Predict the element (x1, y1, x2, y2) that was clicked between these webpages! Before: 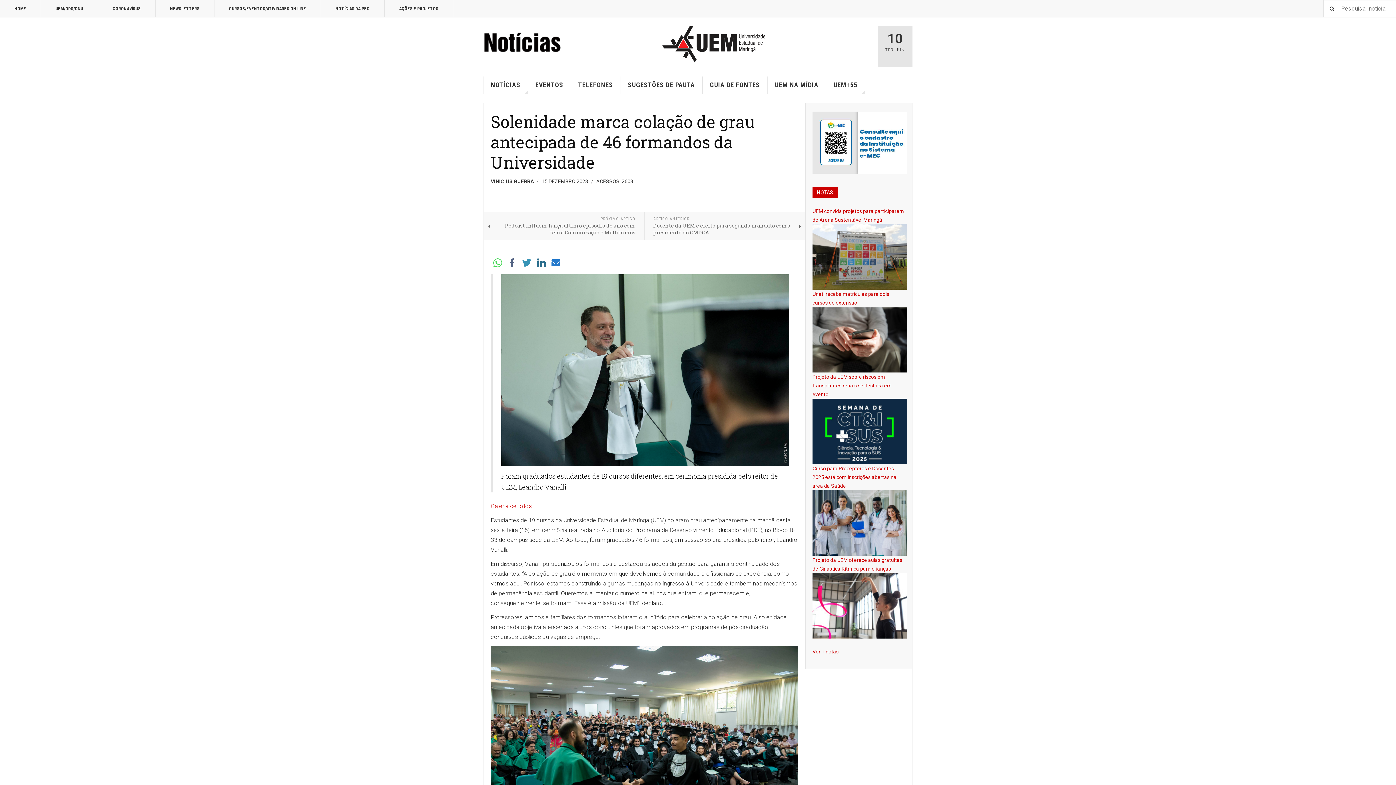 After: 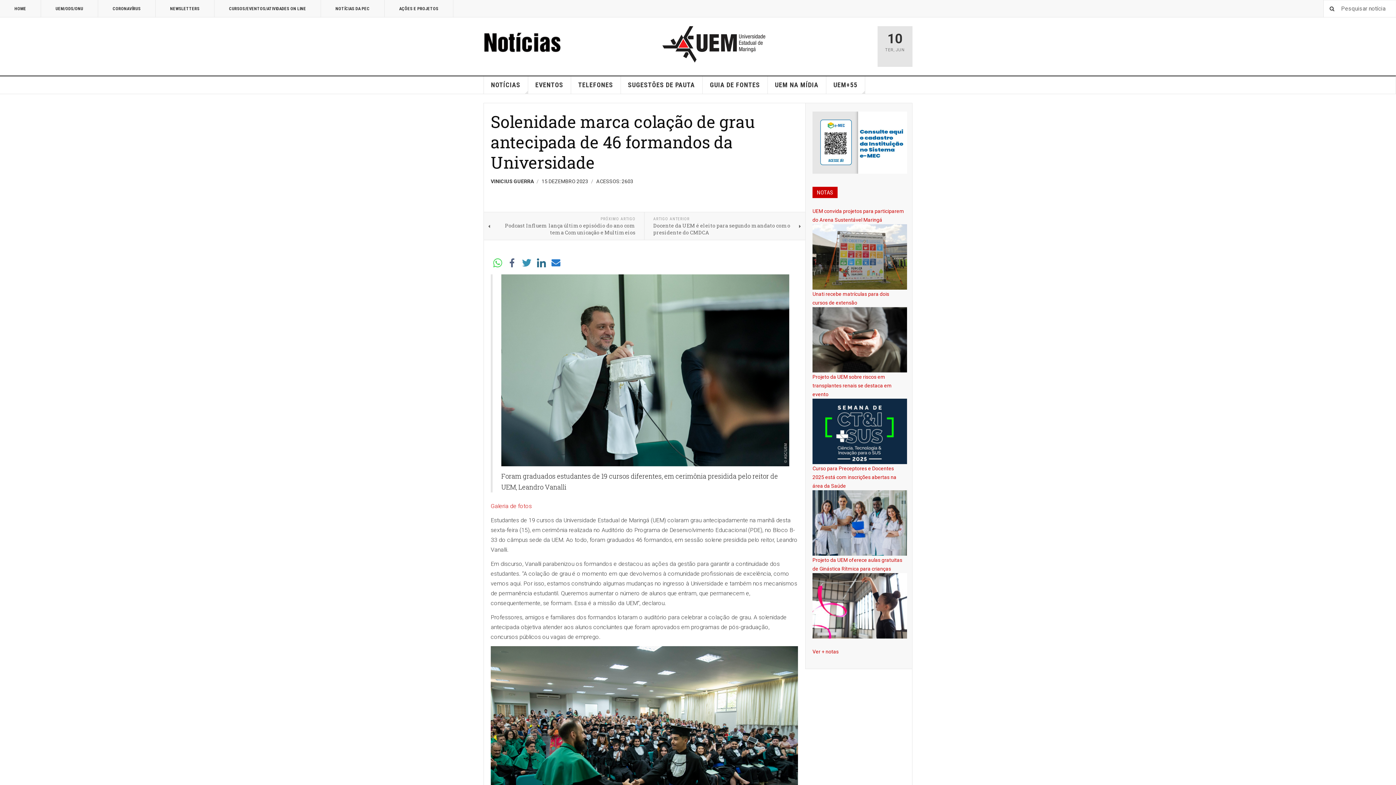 Action: bbox: (812, 139, 907, 145)